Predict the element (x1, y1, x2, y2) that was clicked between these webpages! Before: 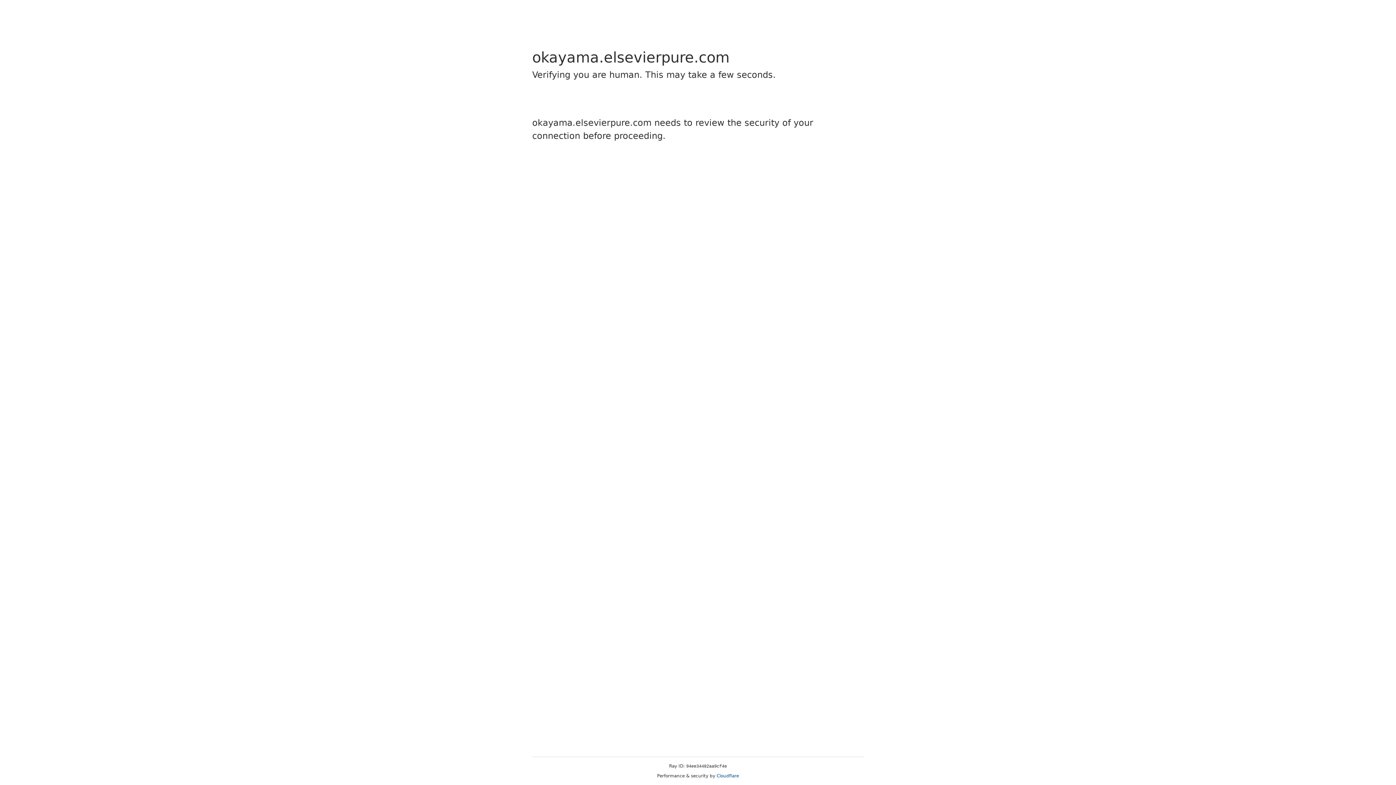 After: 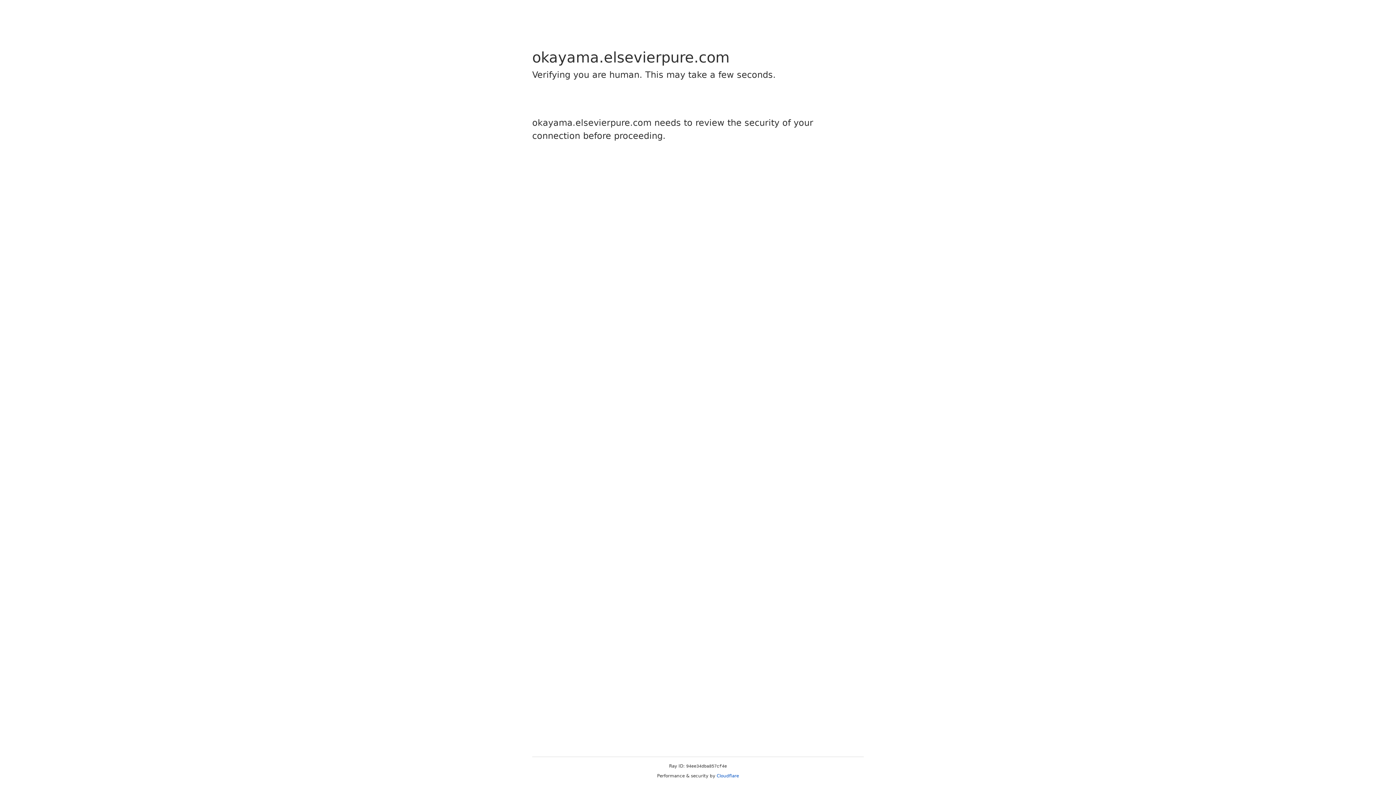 Action: label: Cloudflare bbox: (716, 773, 739, 778)